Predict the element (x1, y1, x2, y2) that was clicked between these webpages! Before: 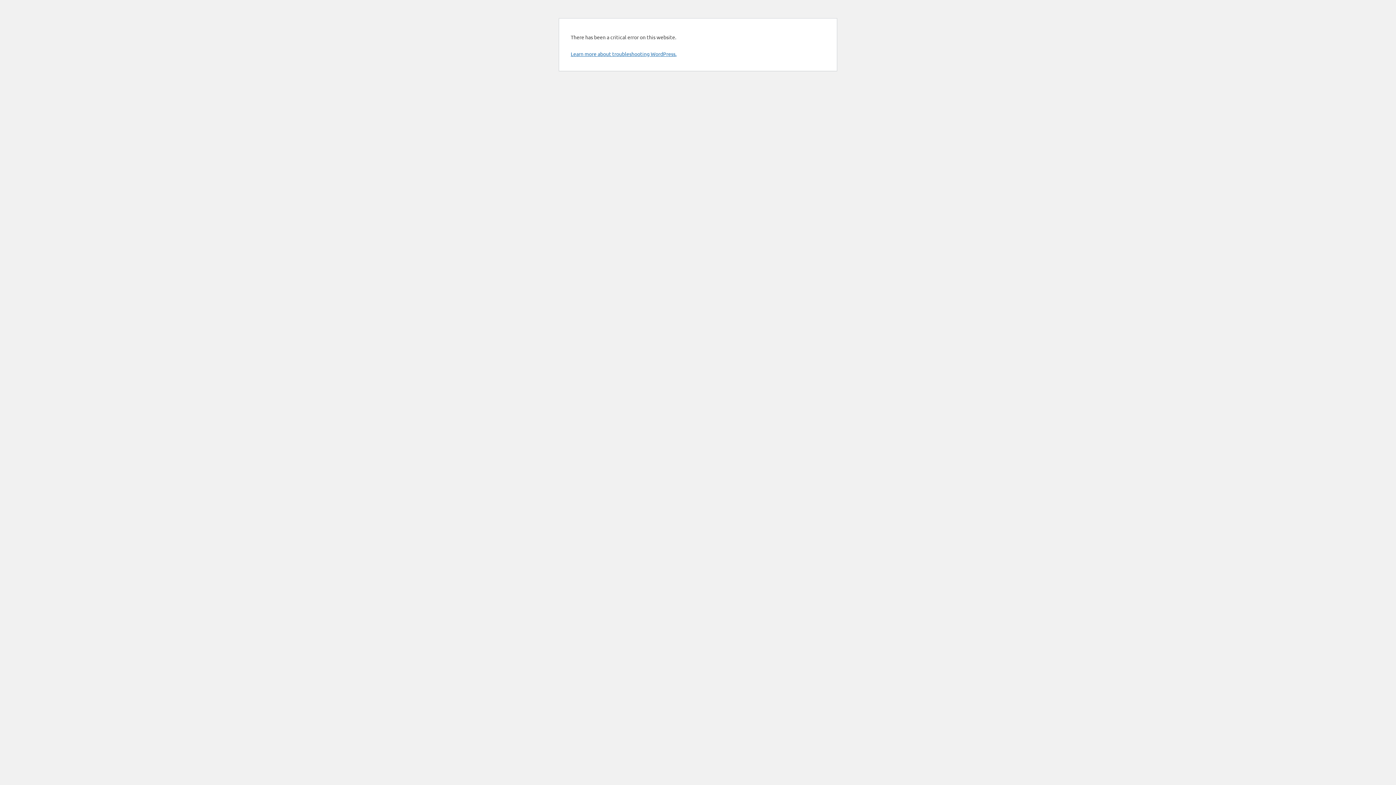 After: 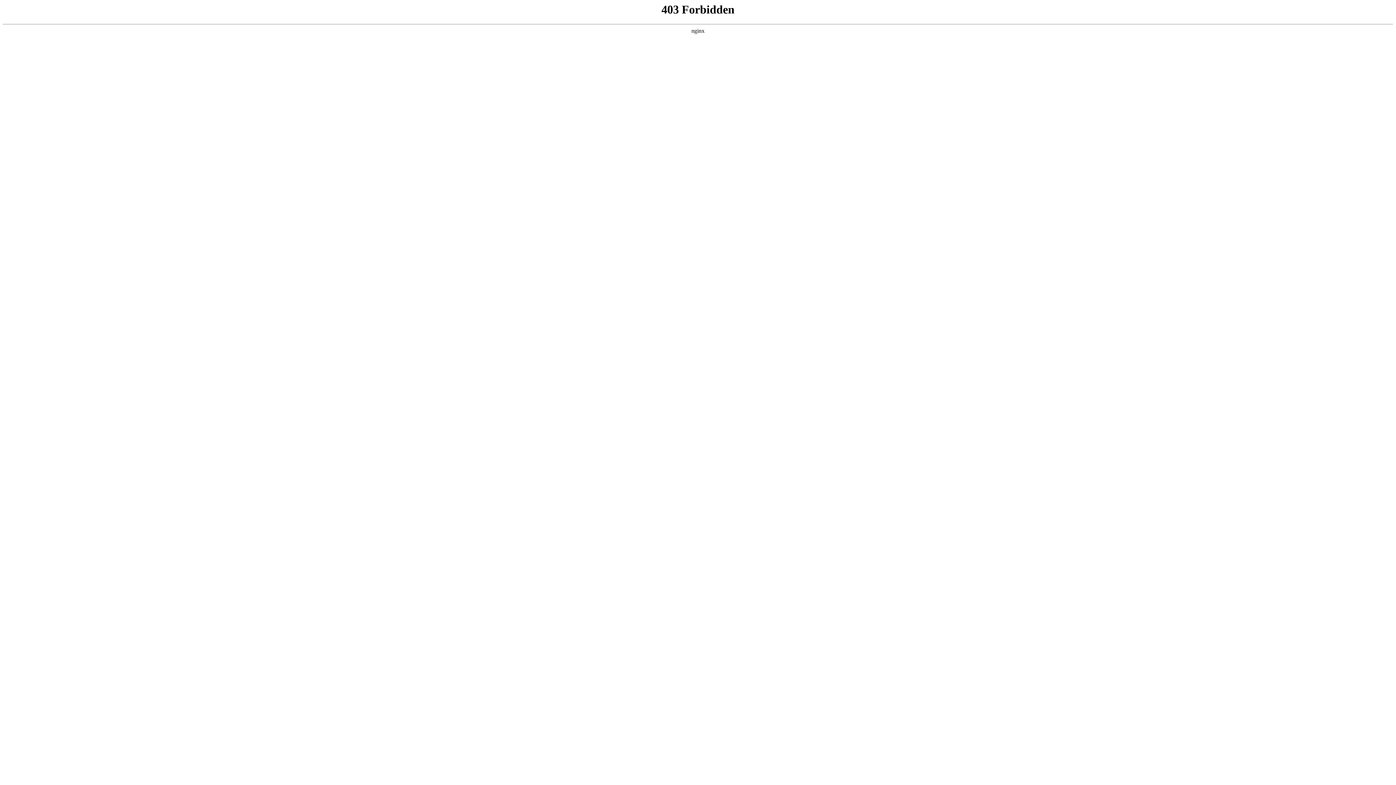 Action: bbox: (570, 50, 676, 57) label: Learn more about troubleshooting WordPress.